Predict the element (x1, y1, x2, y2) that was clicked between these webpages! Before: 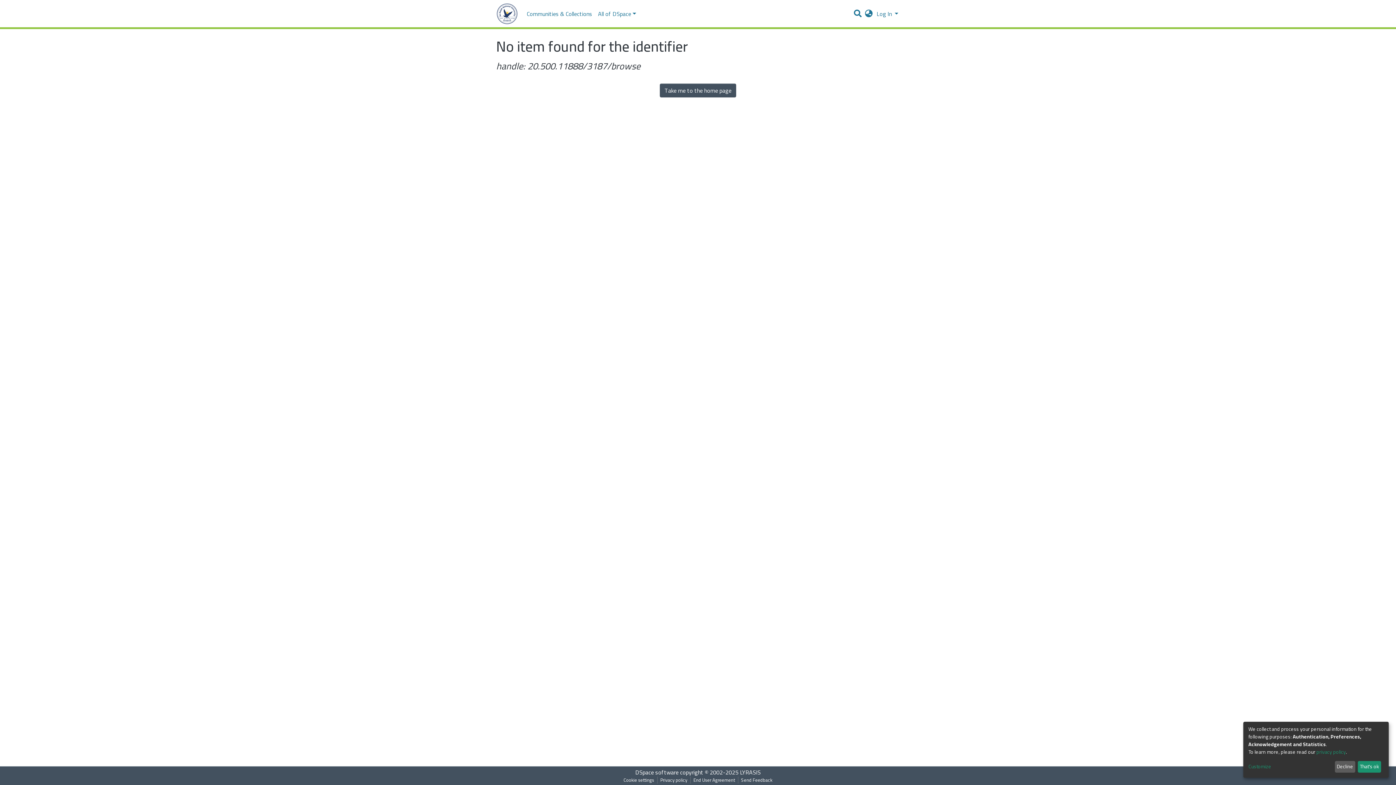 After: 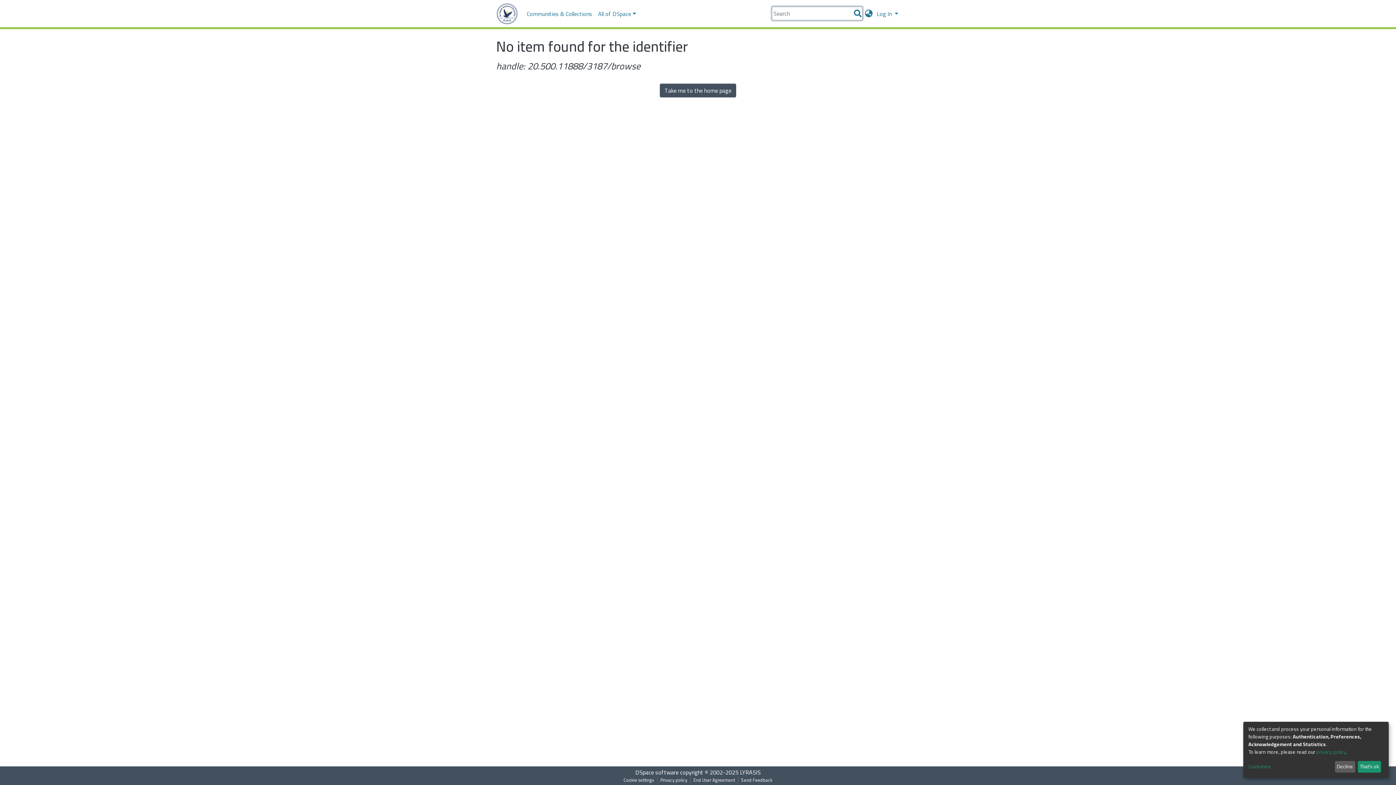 Action: bbox: (853, 8, 862, 19)